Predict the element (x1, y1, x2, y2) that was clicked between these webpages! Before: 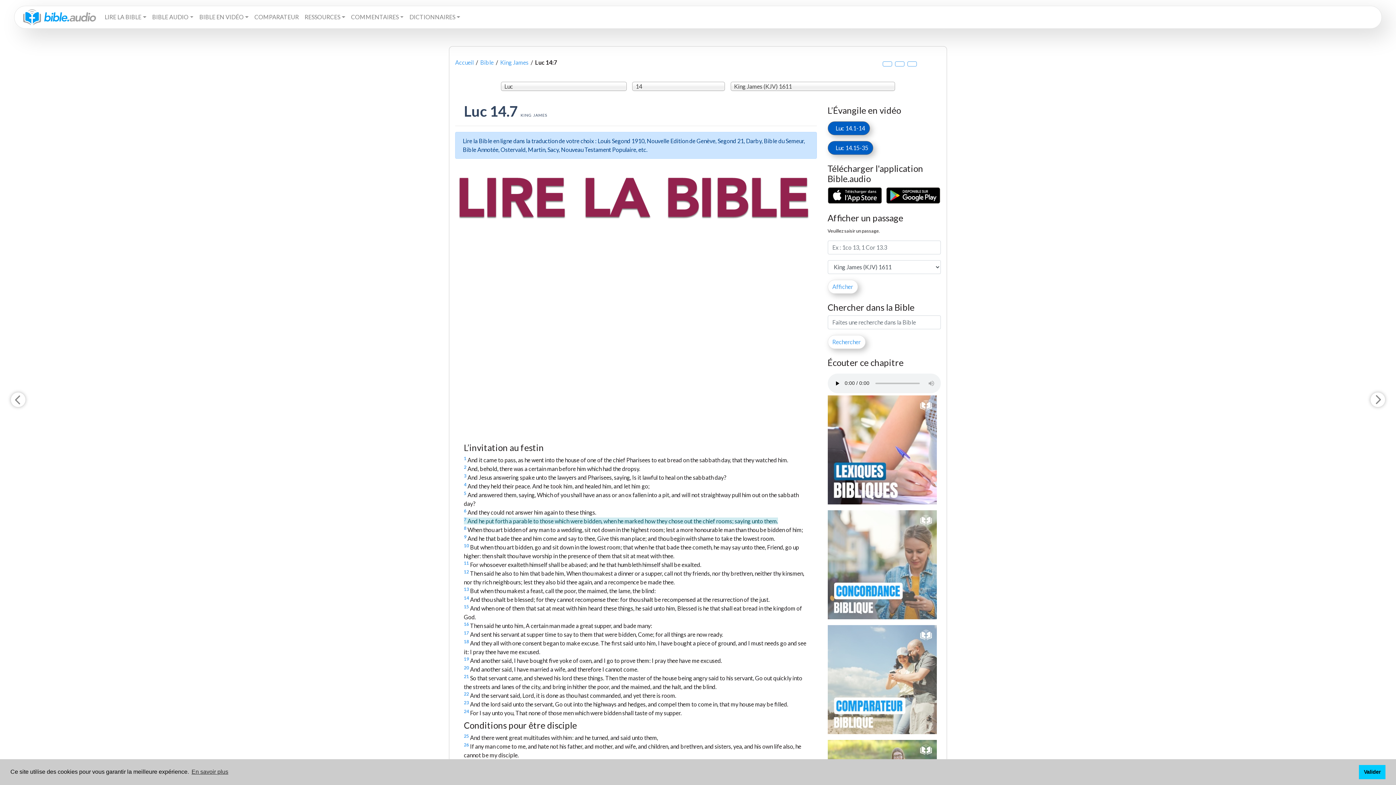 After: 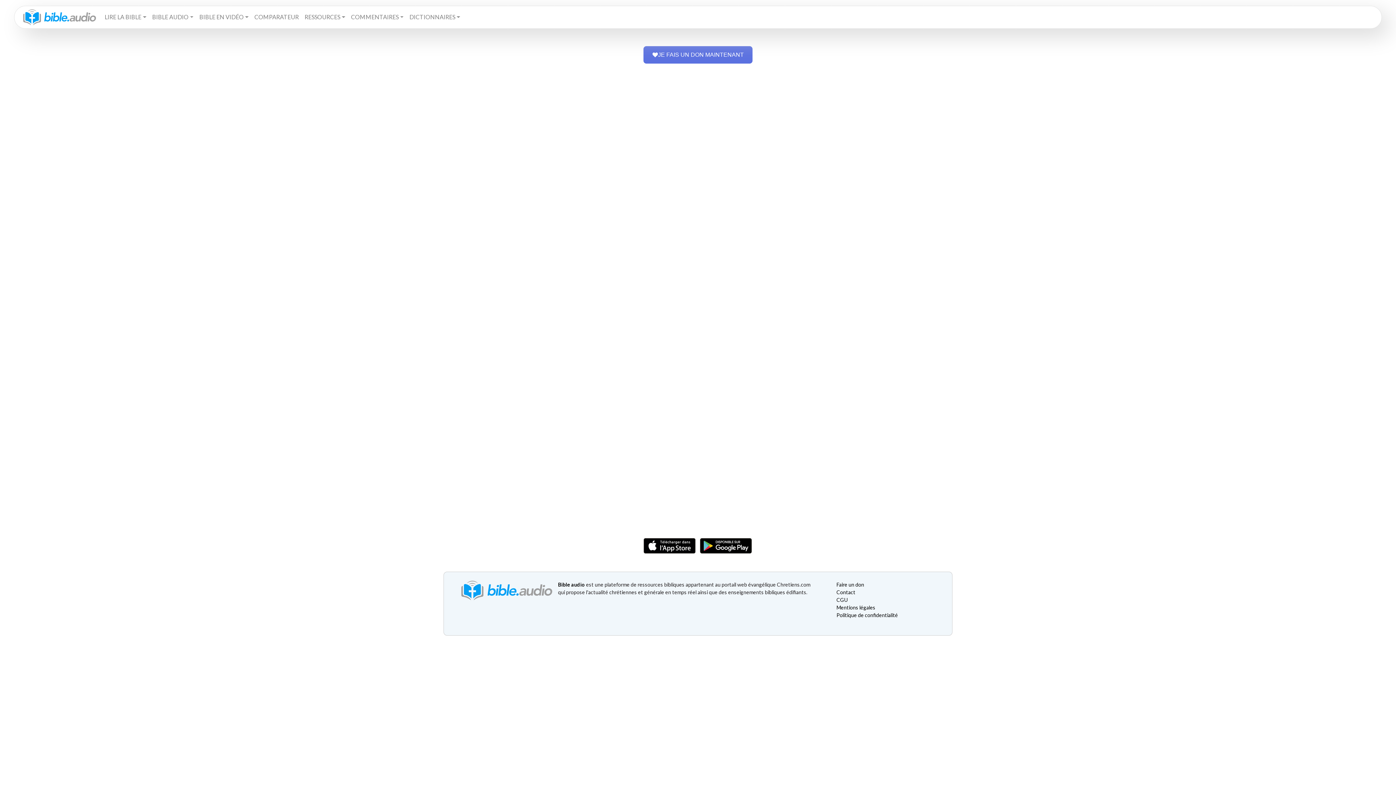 Action: bbox: (463, 9, 469, 15)